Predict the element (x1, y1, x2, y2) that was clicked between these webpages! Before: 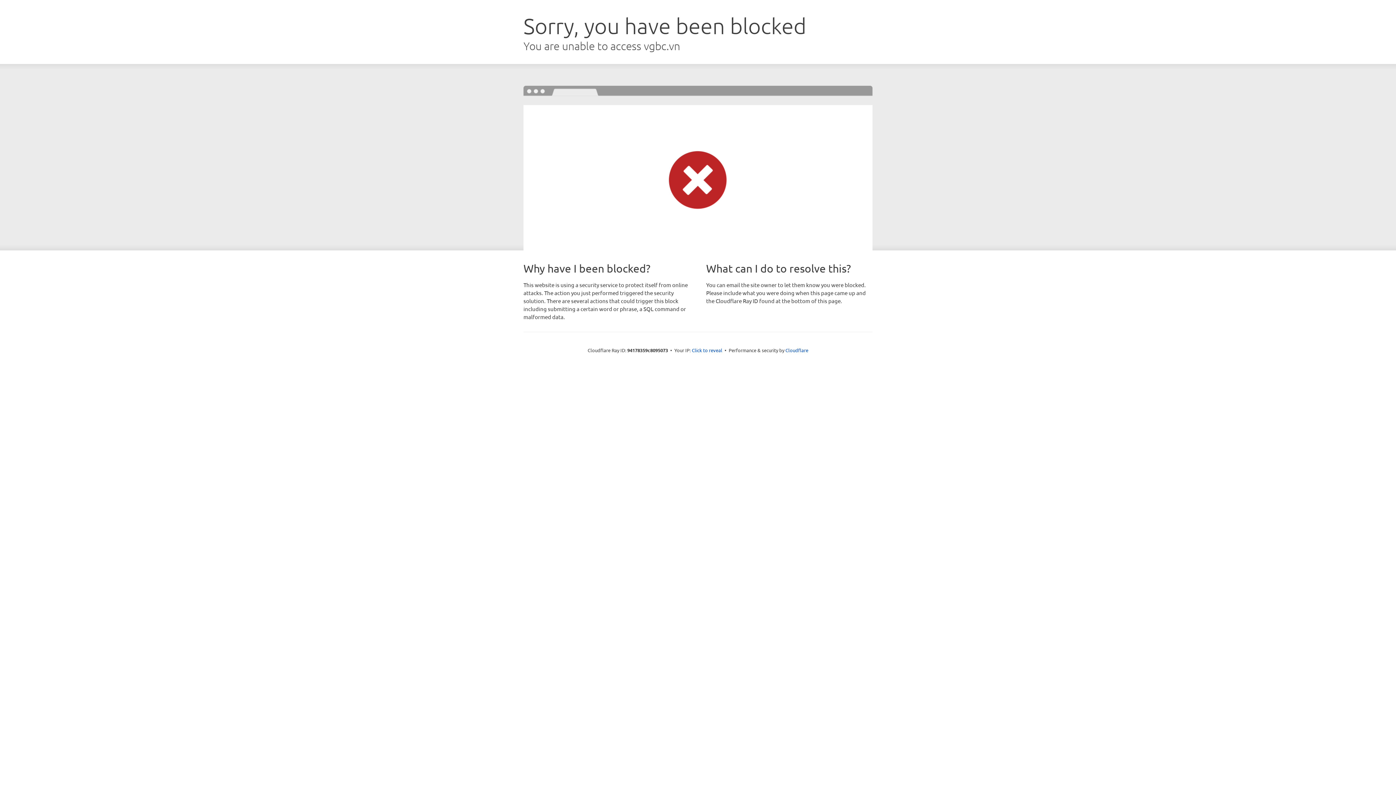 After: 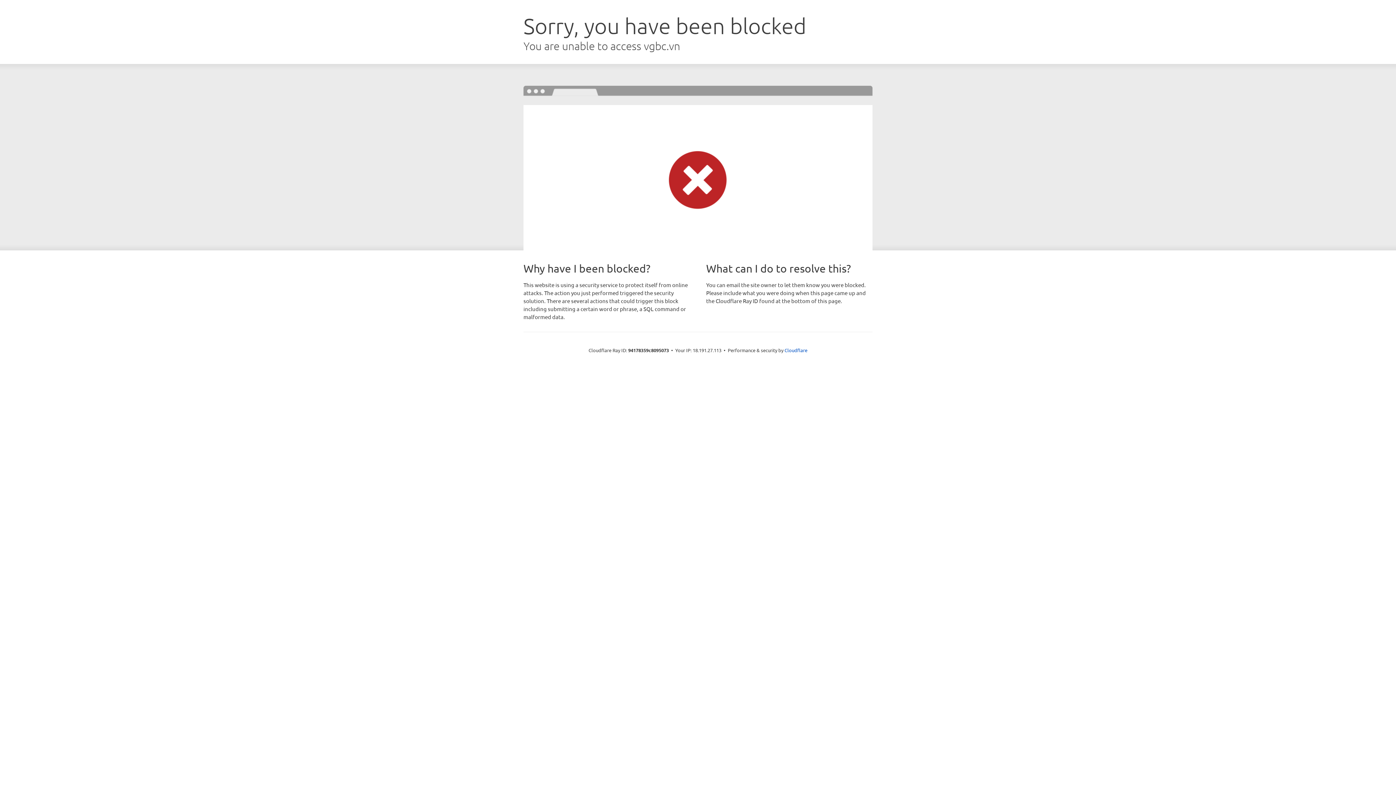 Action: bbox: (692, 346, 722, 353) label: Click to reveal